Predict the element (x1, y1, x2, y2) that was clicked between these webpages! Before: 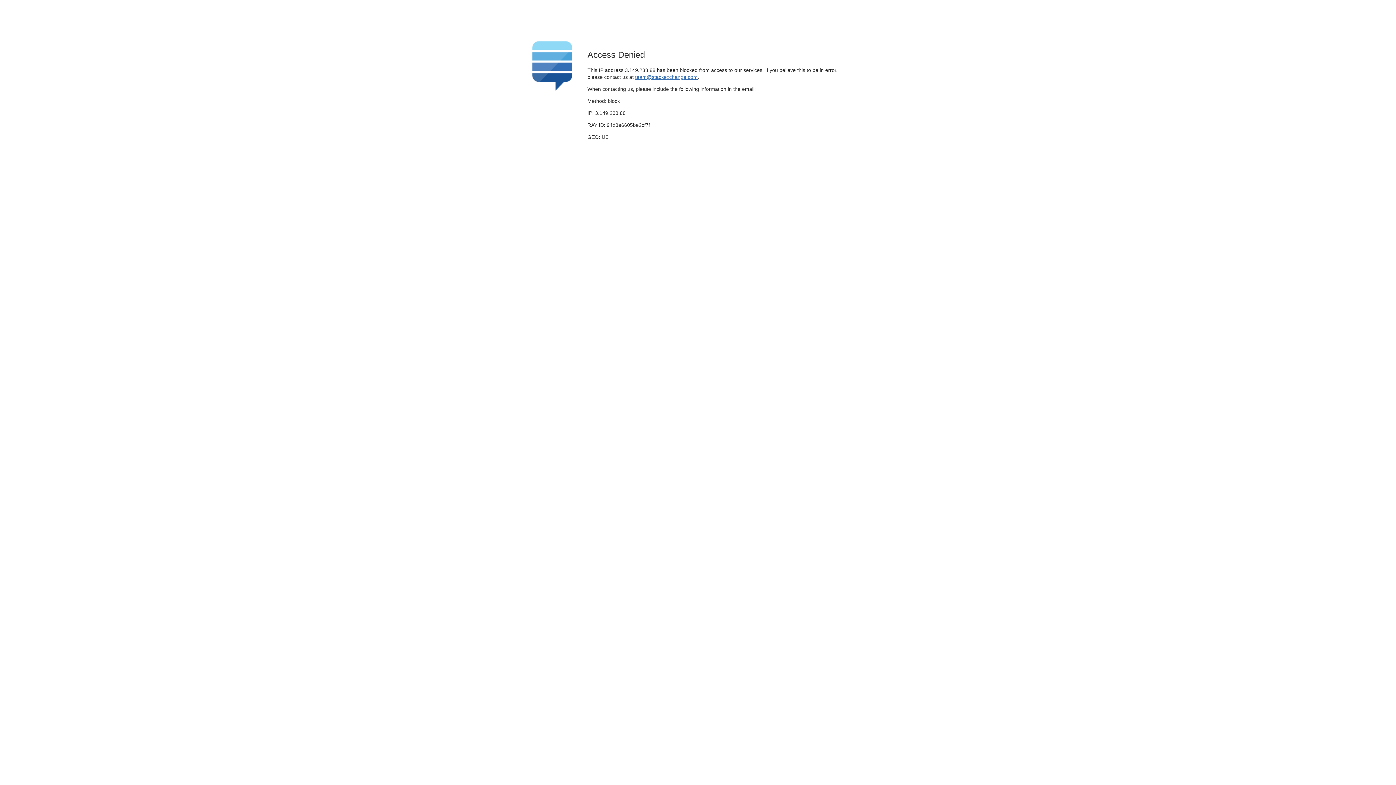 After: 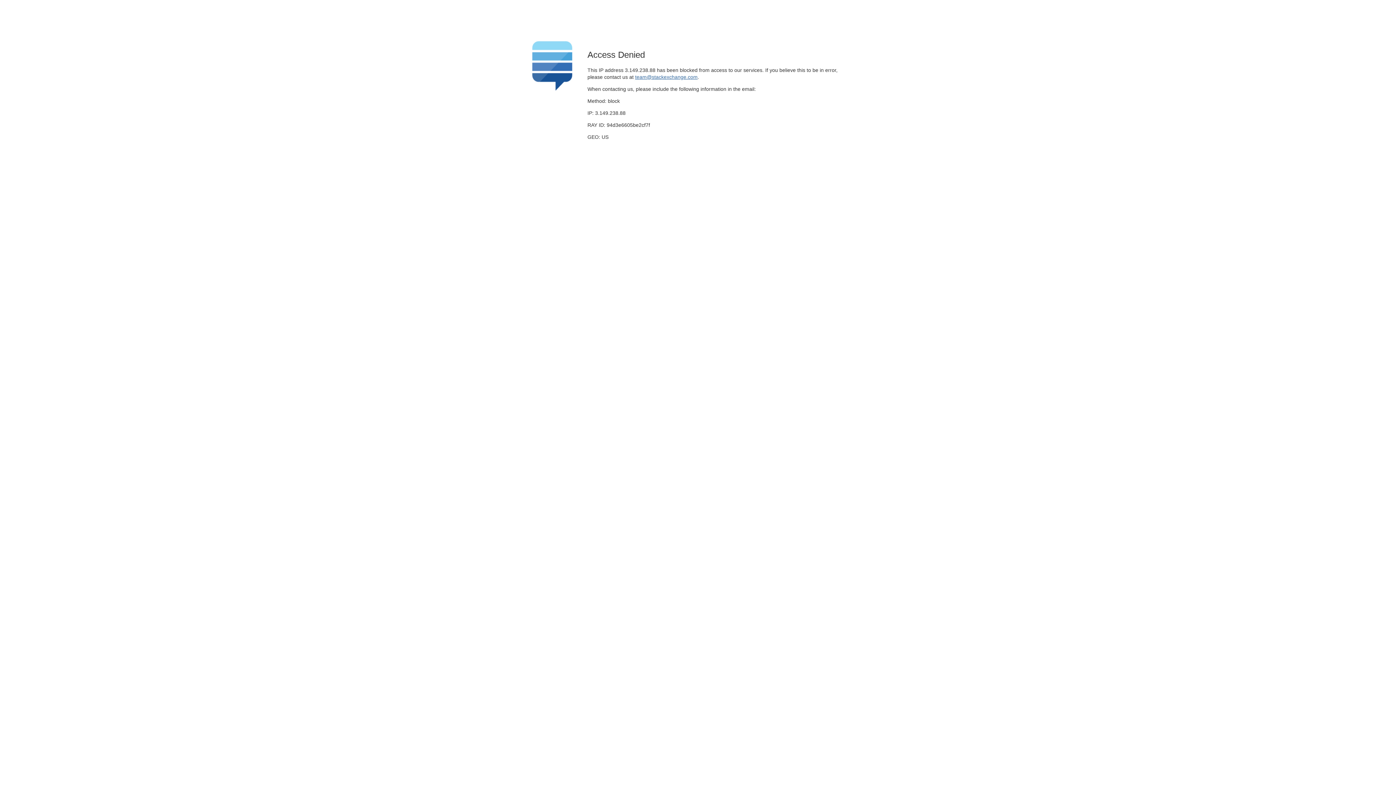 Action: label: team@stackexchange.com bbox: (635, 74, 697, 79)